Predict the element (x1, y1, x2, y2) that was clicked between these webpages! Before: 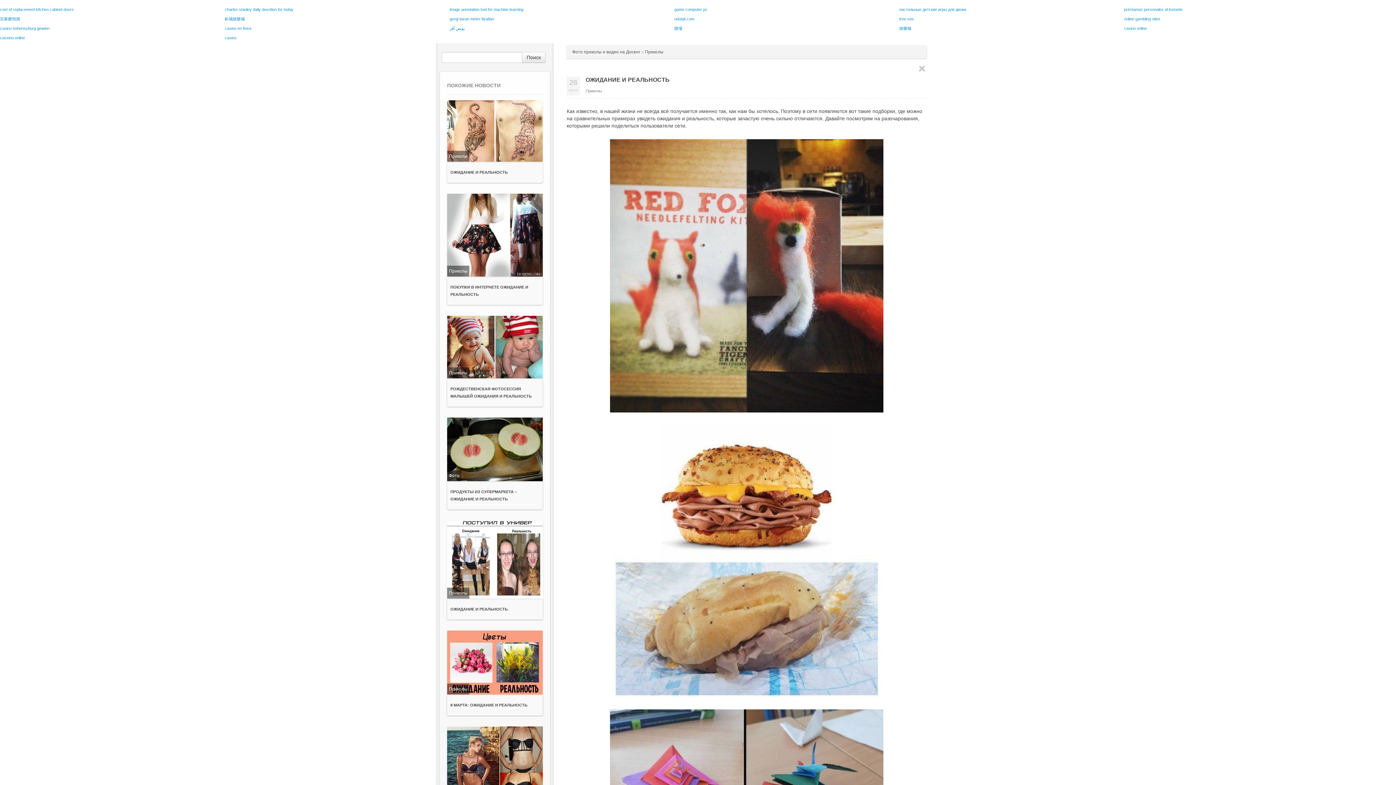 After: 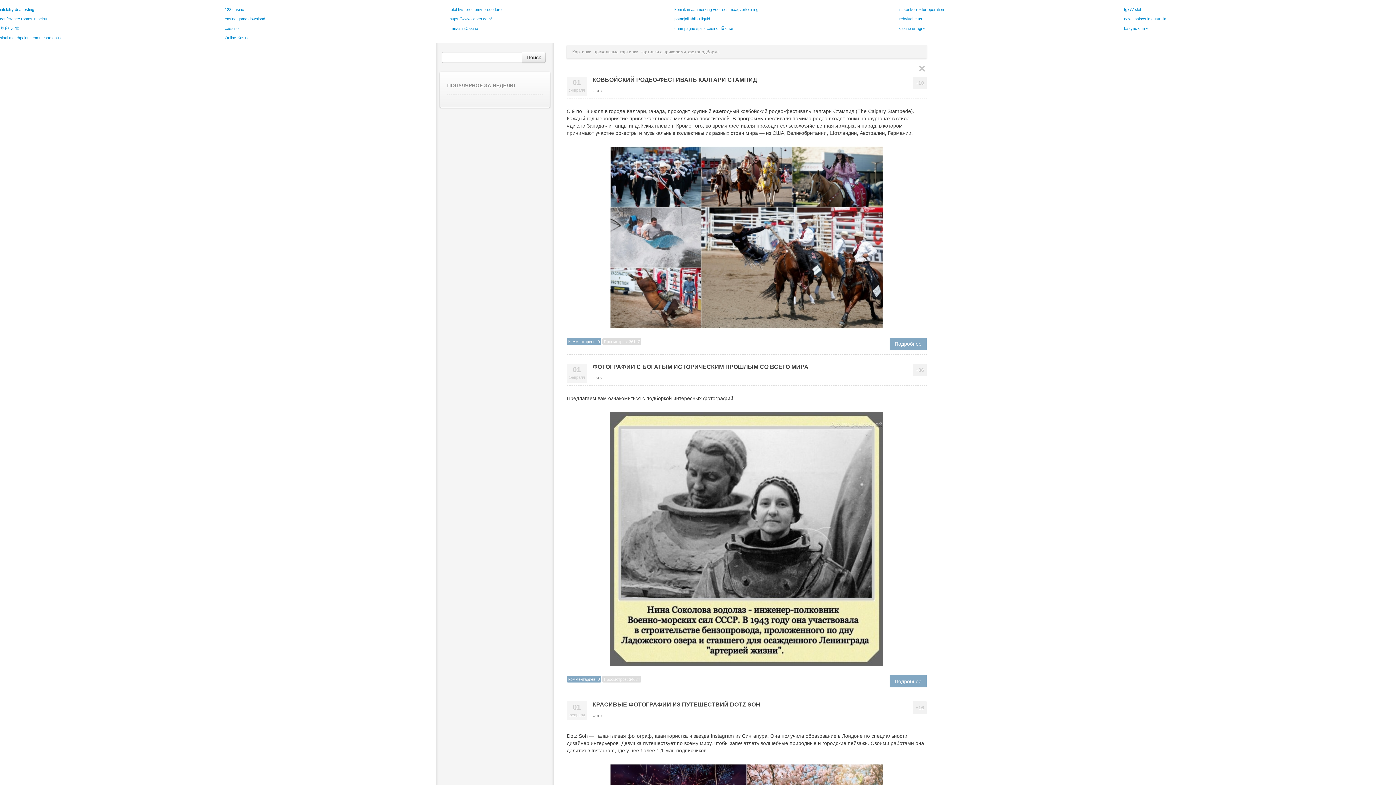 Action: bbox: (449, 473, 459, 478) label: Фото